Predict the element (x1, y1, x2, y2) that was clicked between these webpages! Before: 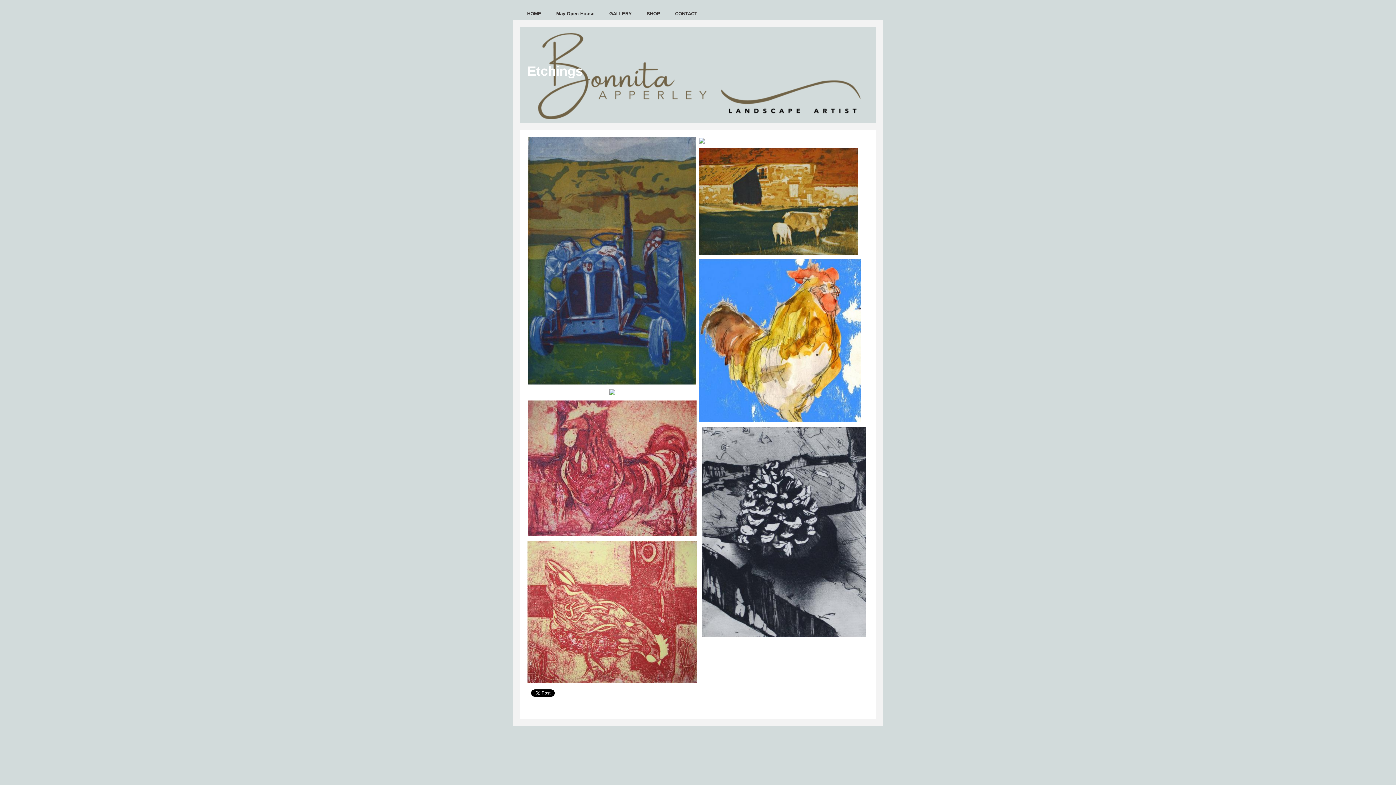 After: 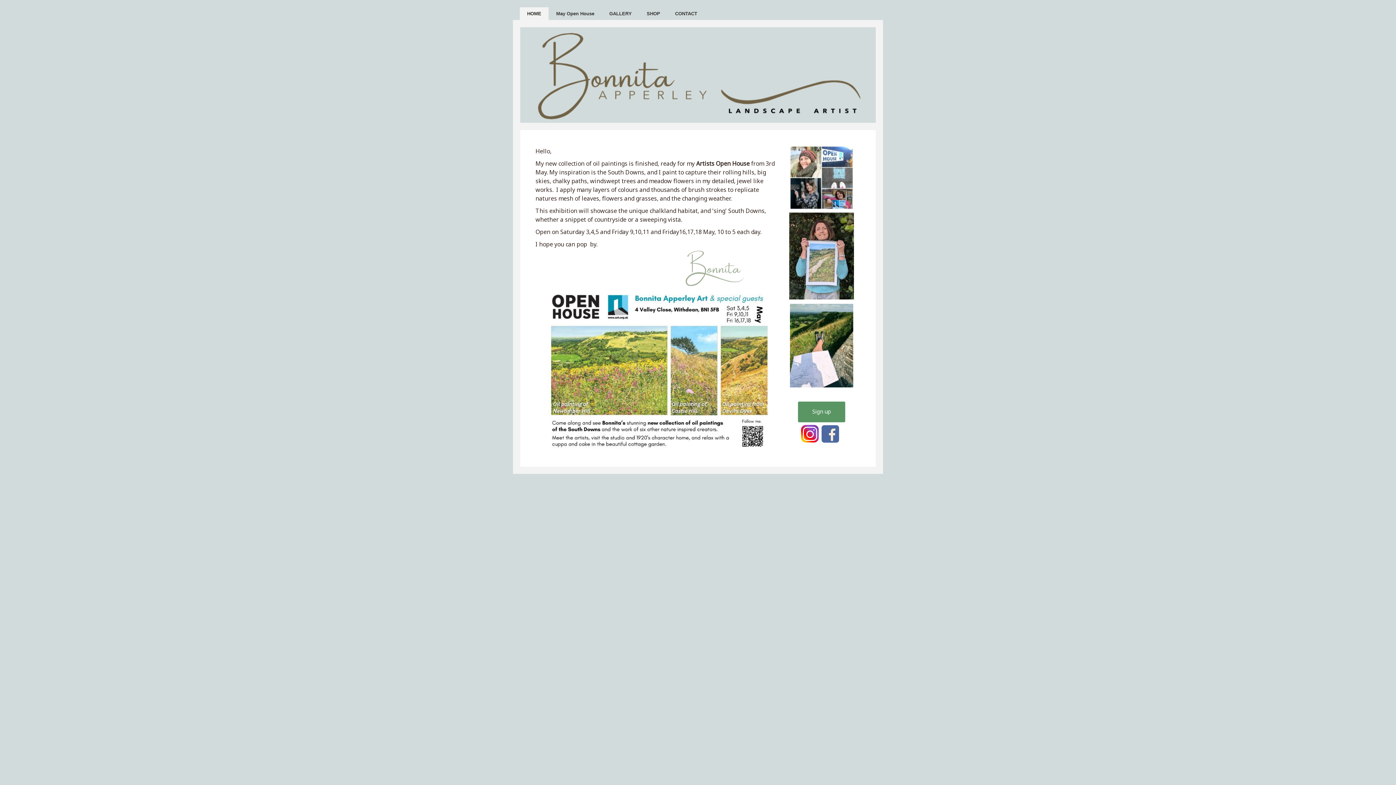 Action: label: HOME bbox: (520, 7, 548, 20)